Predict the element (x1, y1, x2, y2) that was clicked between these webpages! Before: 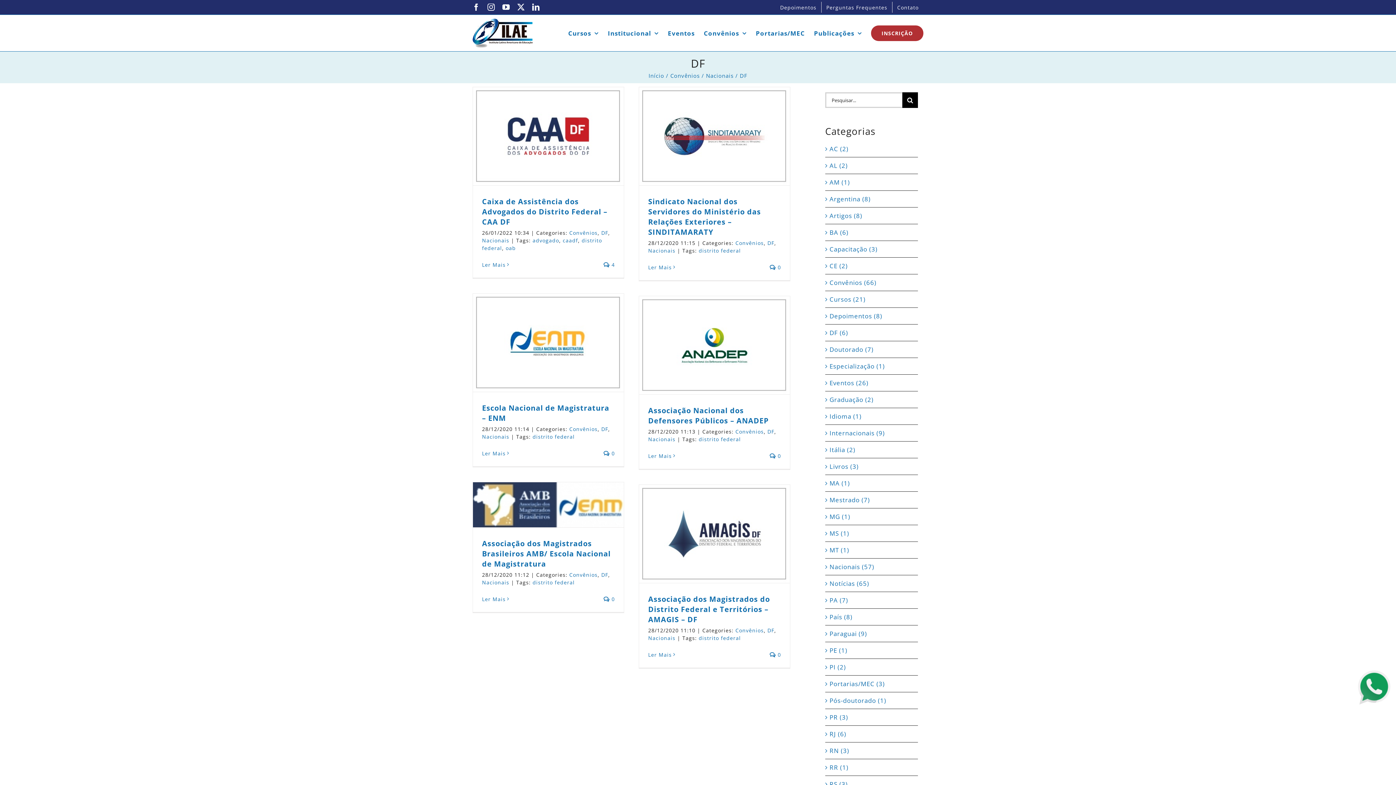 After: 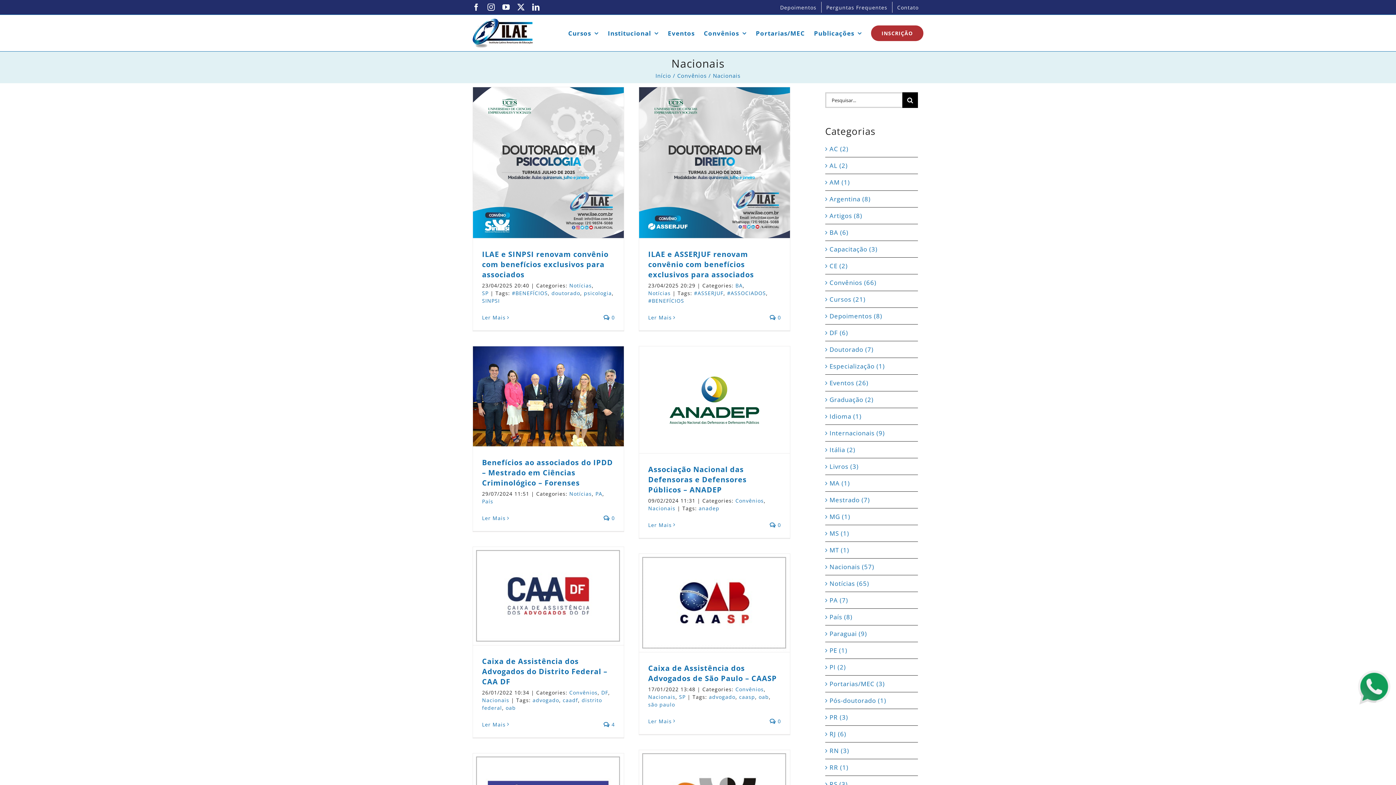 Action: label: Nacionais bbox: (648, 634, 675, 641)